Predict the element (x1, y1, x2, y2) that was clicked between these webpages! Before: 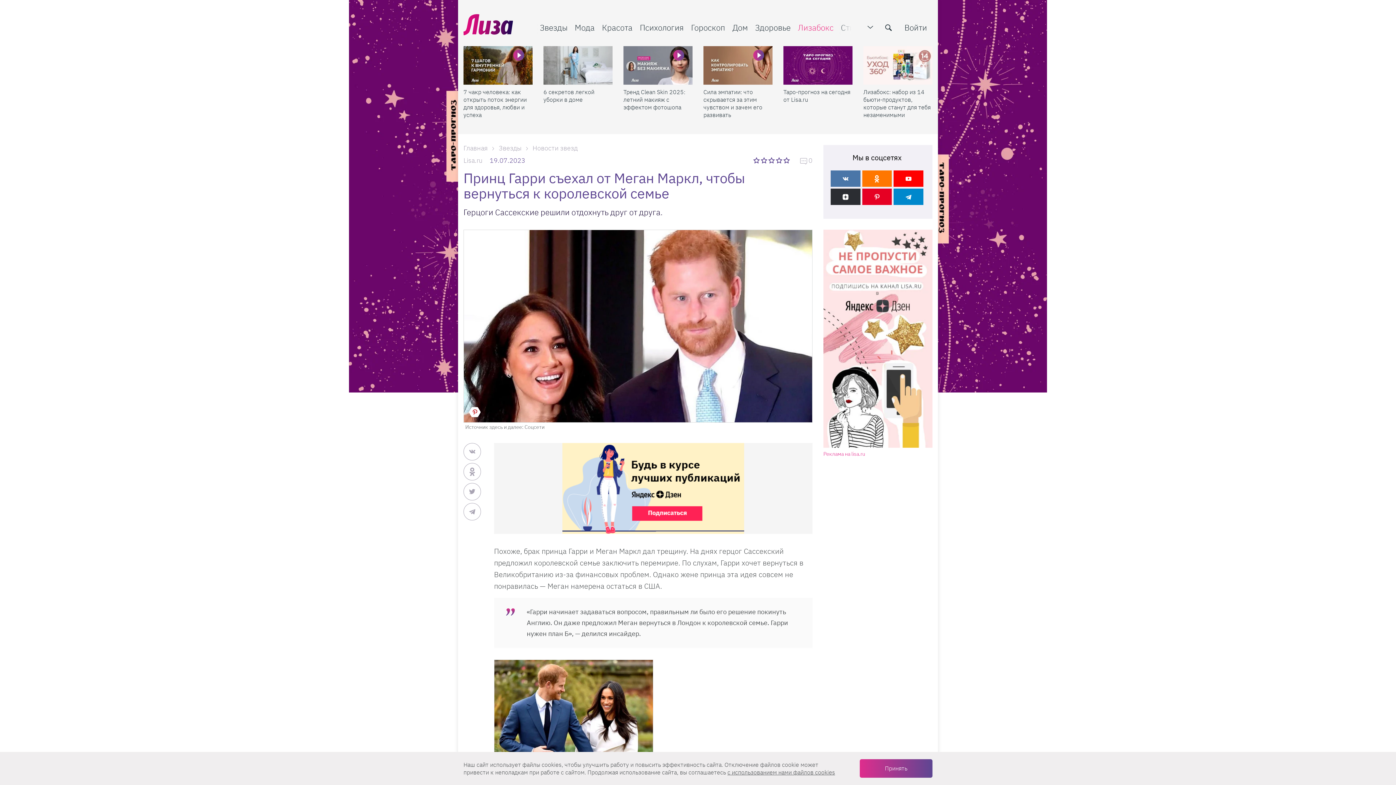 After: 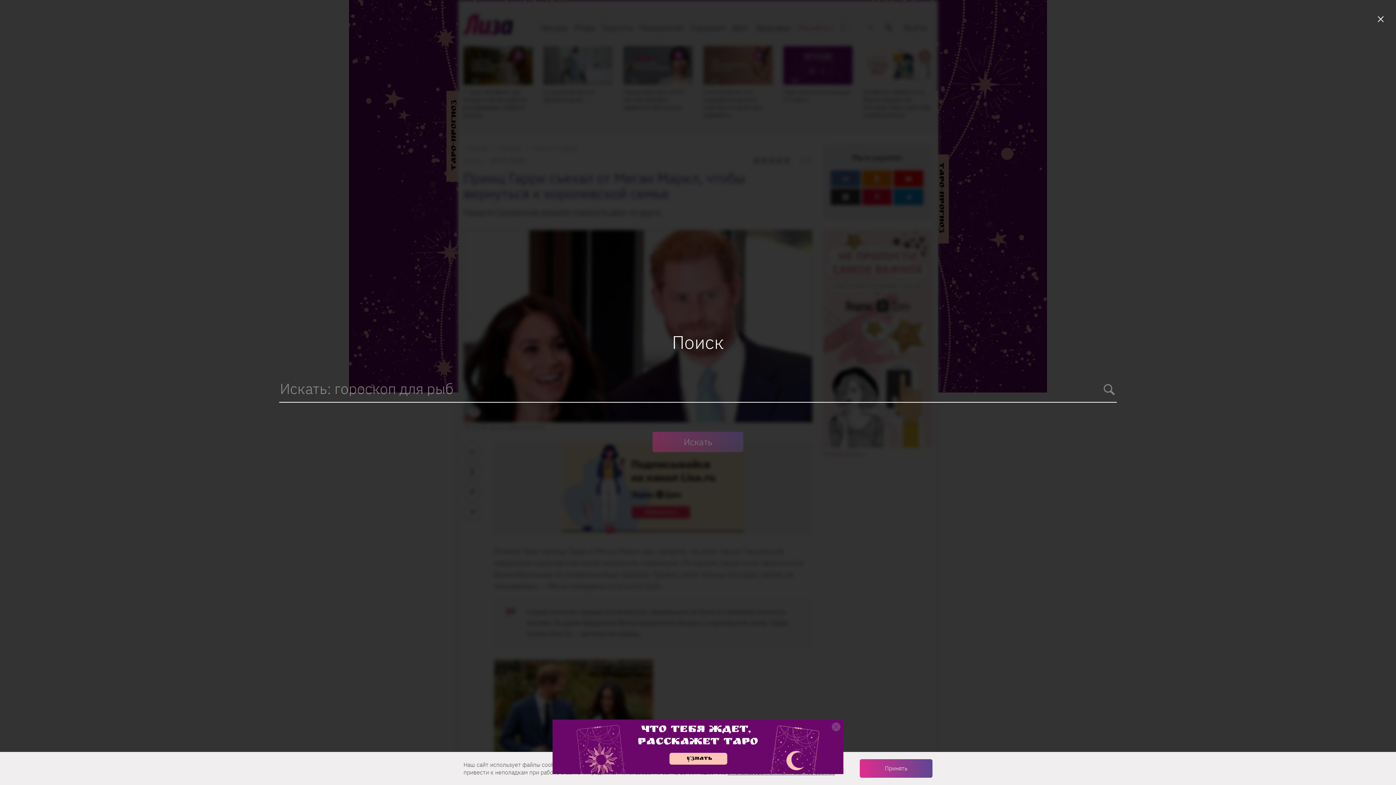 Action: bbox: (885, 24, 892, 31) label: search-button